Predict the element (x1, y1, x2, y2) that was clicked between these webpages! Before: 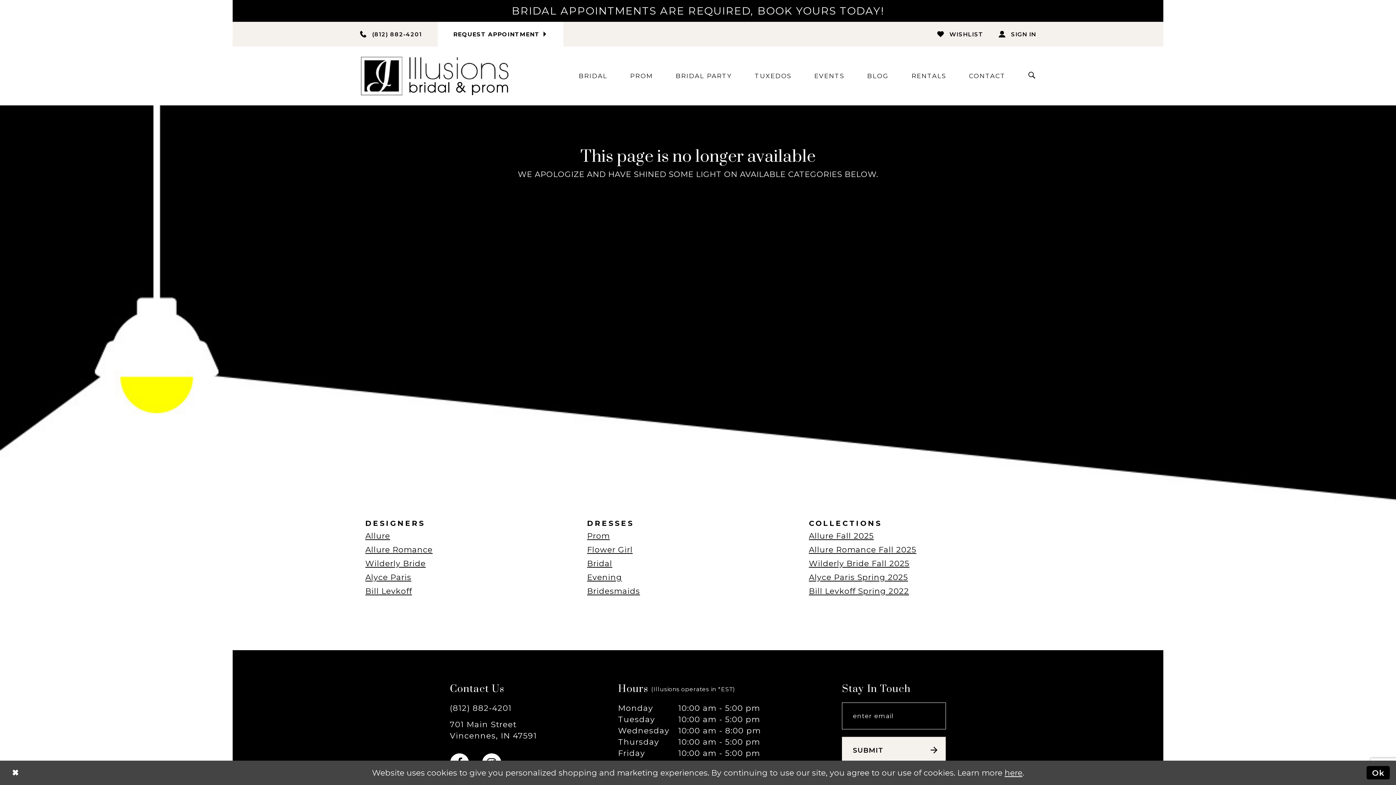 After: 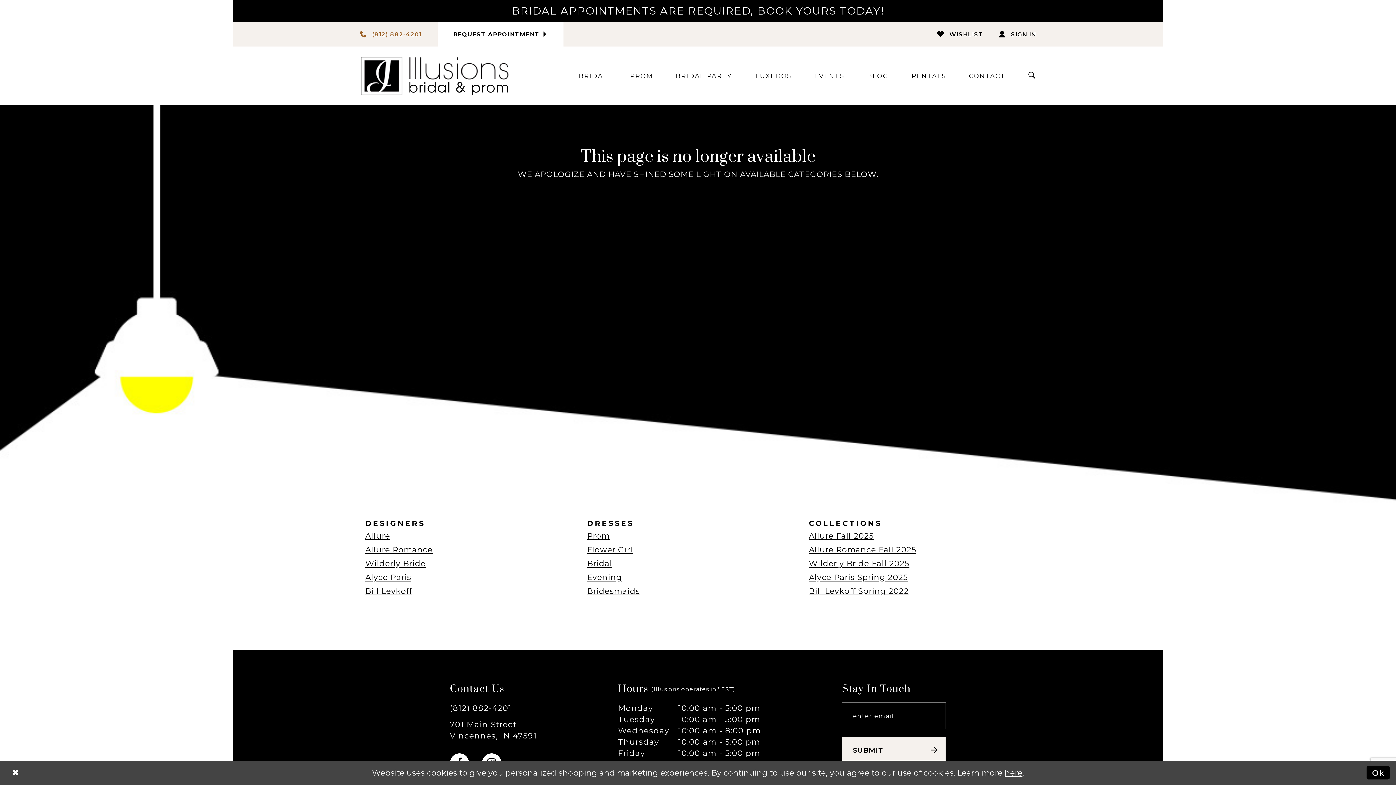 Action: label: PHONE US
 (812) 882‑4201 bbox: (344, 21, 437, 46)